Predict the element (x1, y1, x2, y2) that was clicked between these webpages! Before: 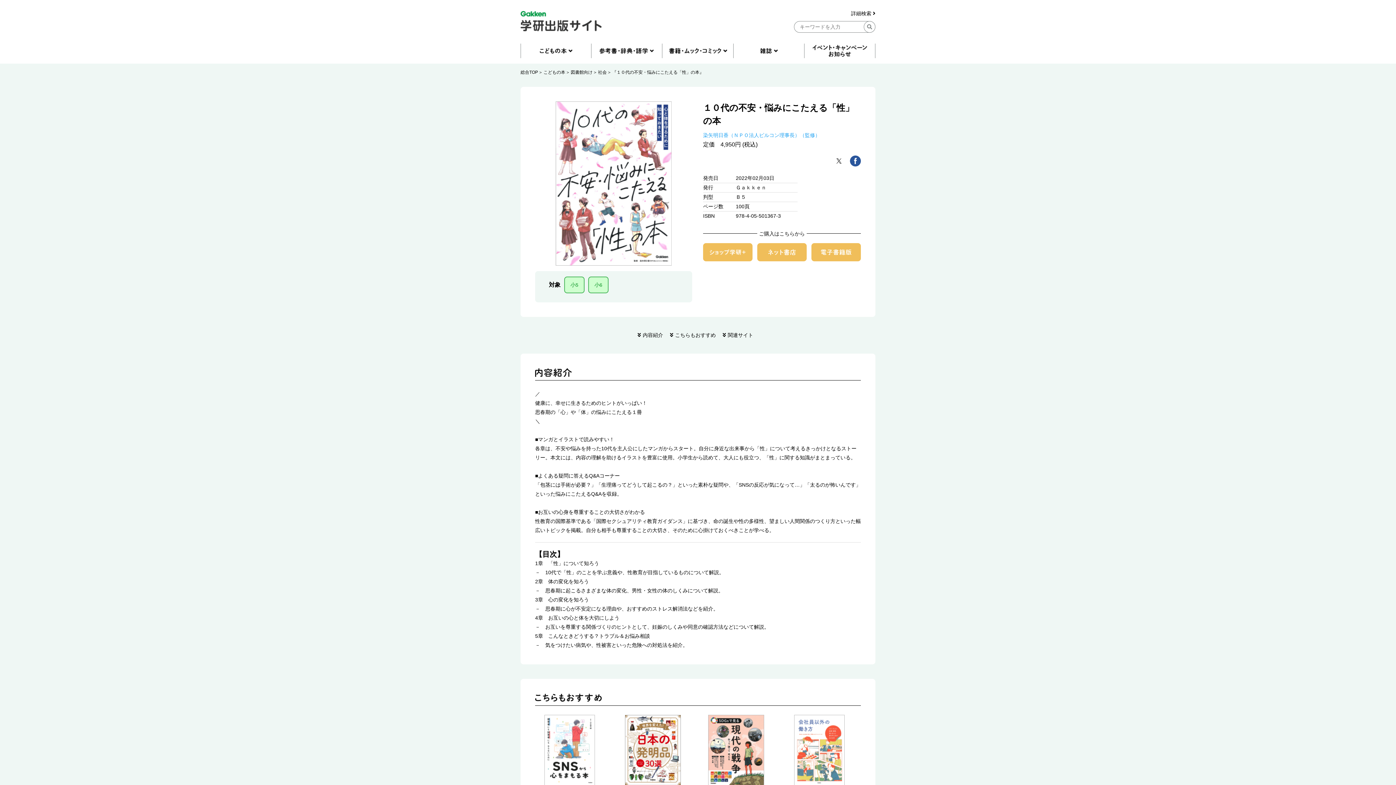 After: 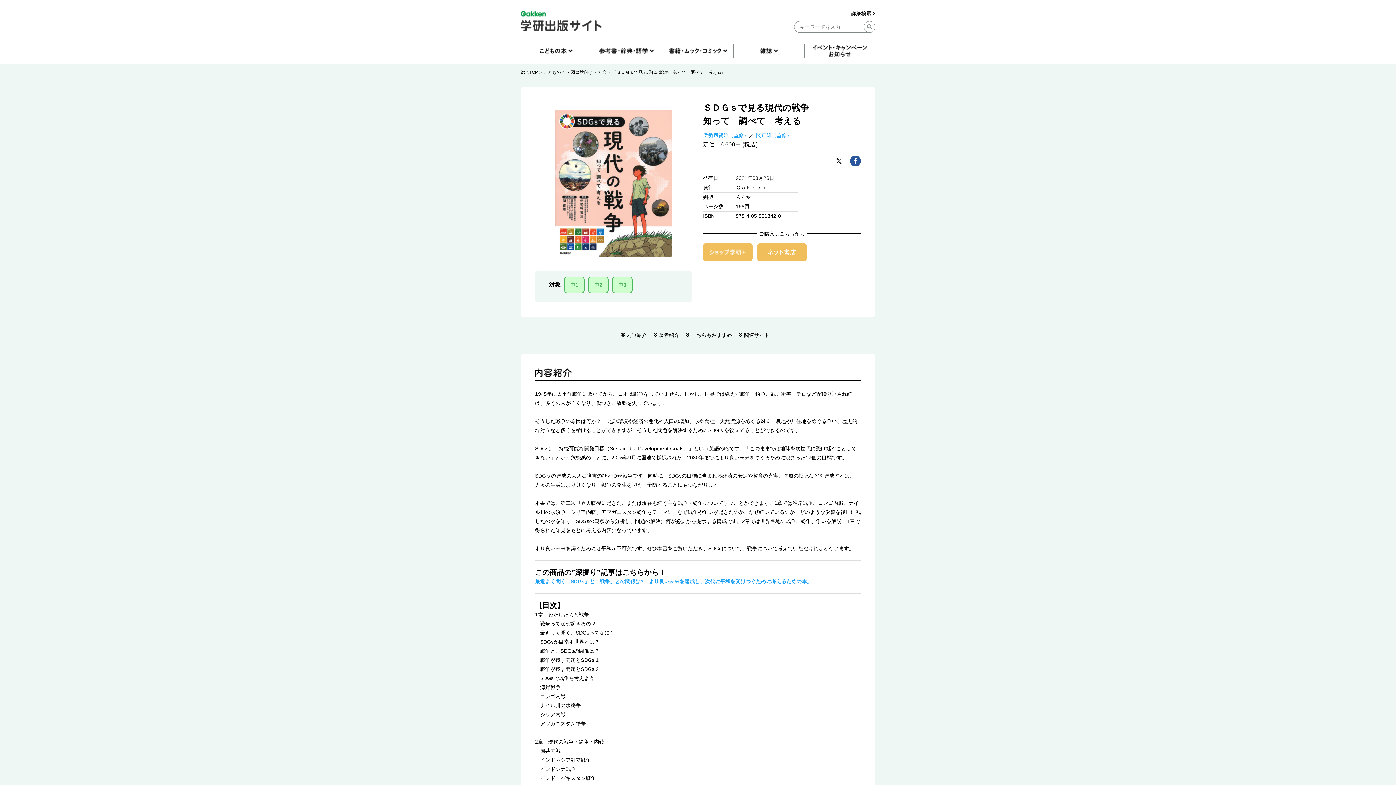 Action: label: ＳＤＧｓで見る現代の戦争　知って　調べて　考える

伊勢﨑賢治 / 関正雄 bbox: (701, 715, 770, 826)